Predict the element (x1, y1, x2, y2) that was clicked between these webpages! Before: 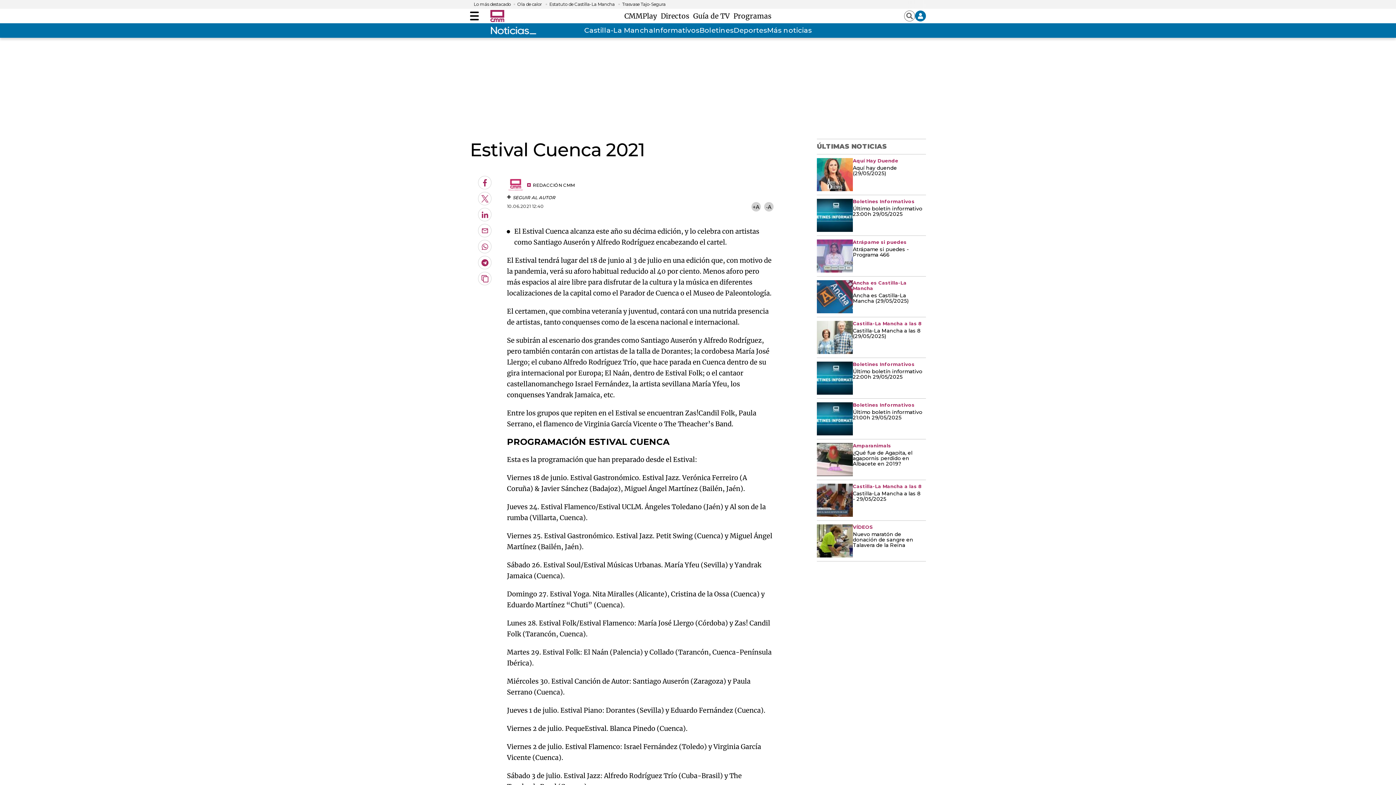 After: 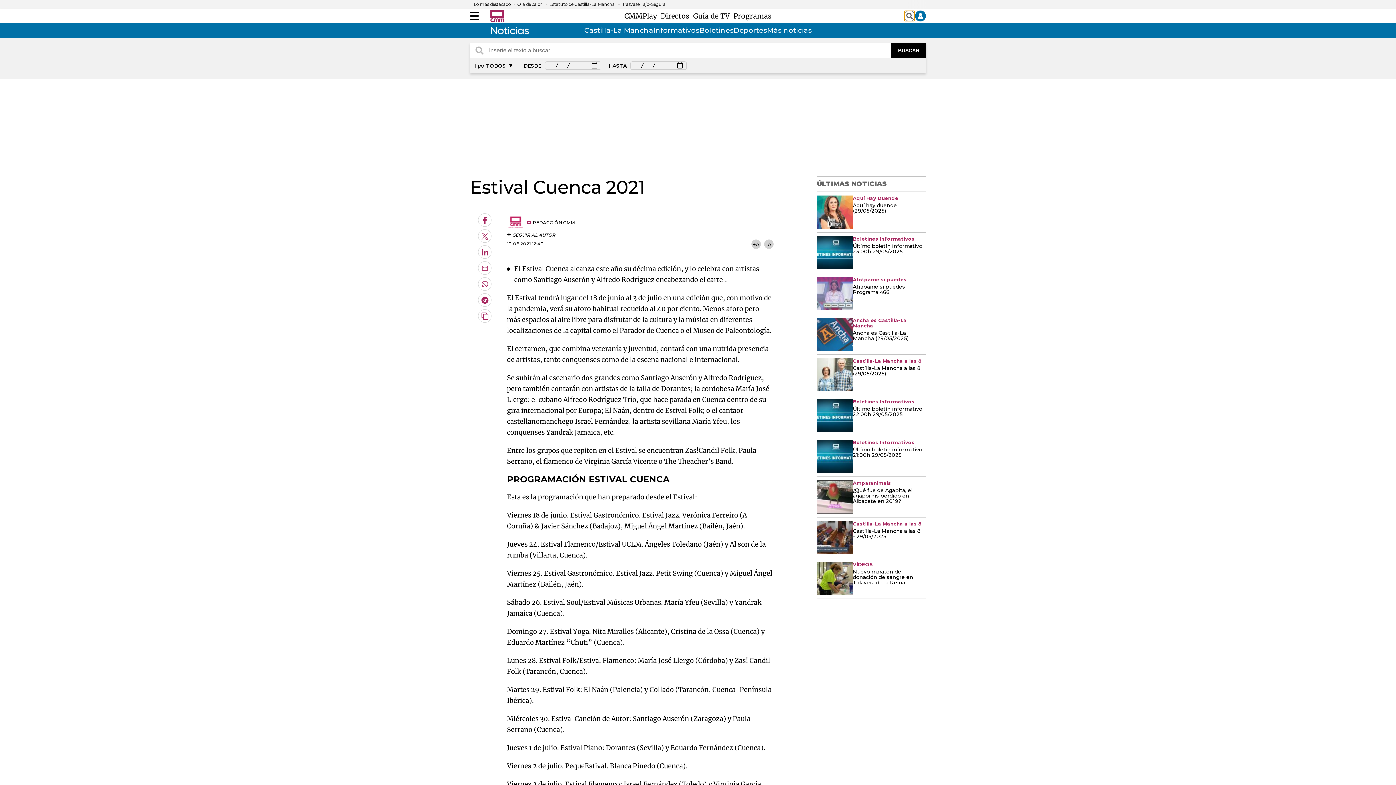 Action: label: Abrir buscador bbox: (904, 10, 915, 21)